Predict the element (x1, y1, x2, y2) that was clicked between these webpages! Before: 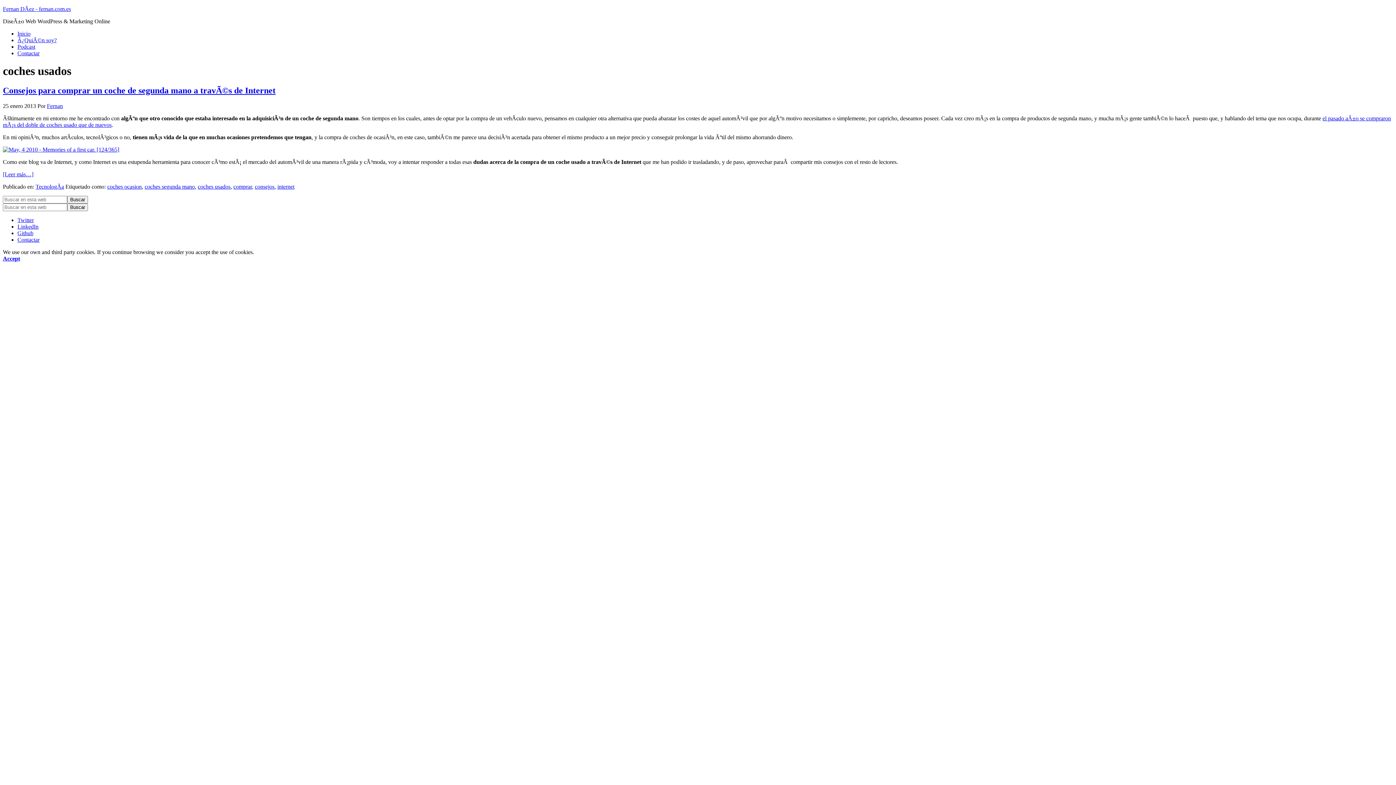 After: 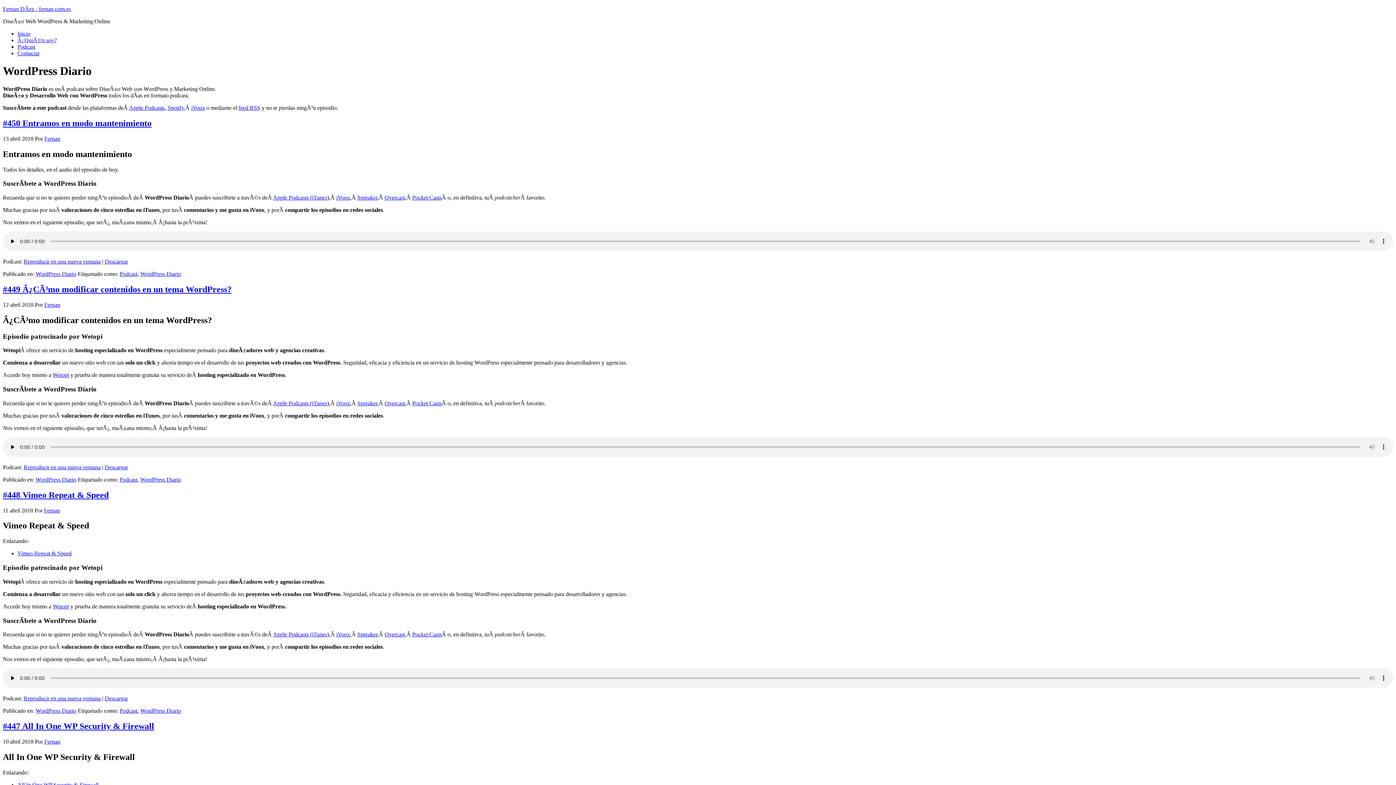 Action: bbox: (17, 43, 35, 49) label: Podcast